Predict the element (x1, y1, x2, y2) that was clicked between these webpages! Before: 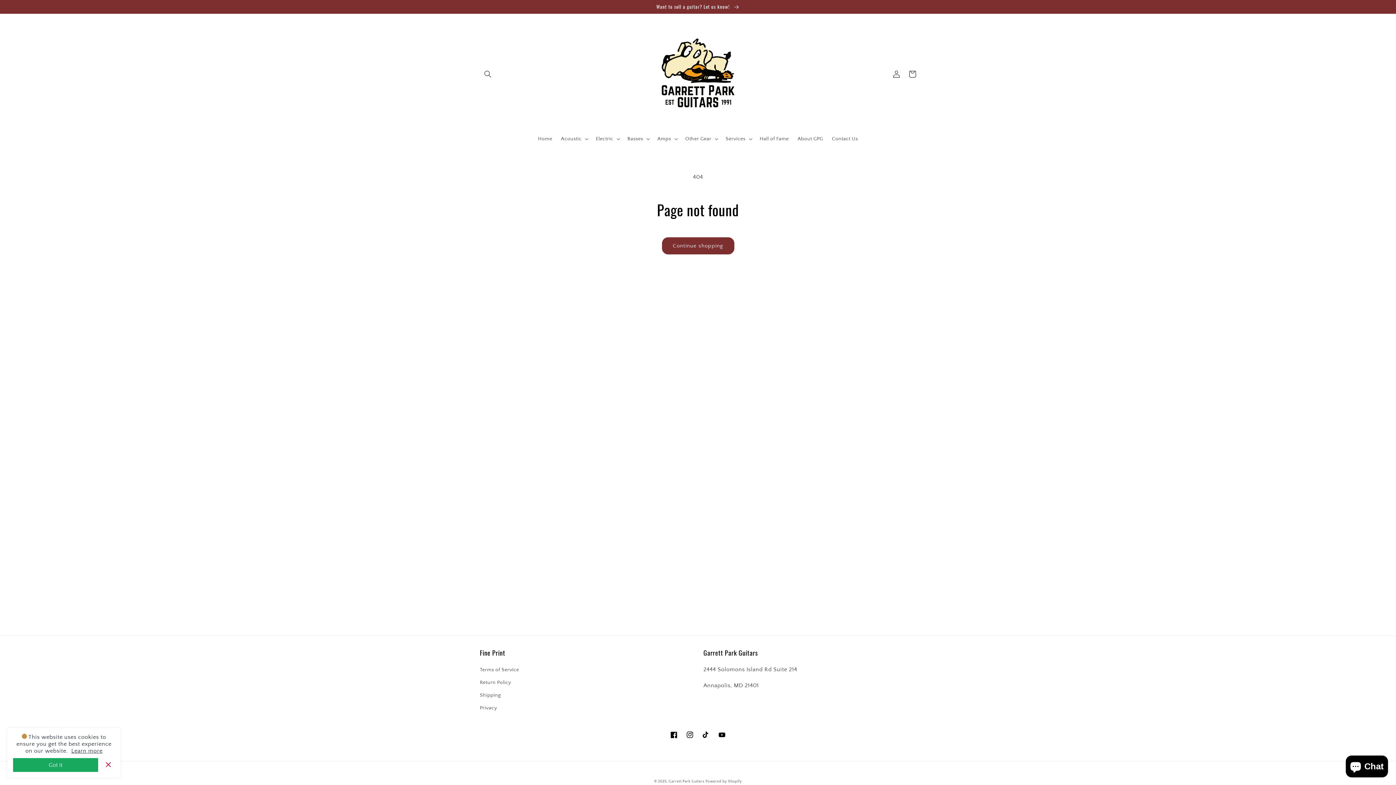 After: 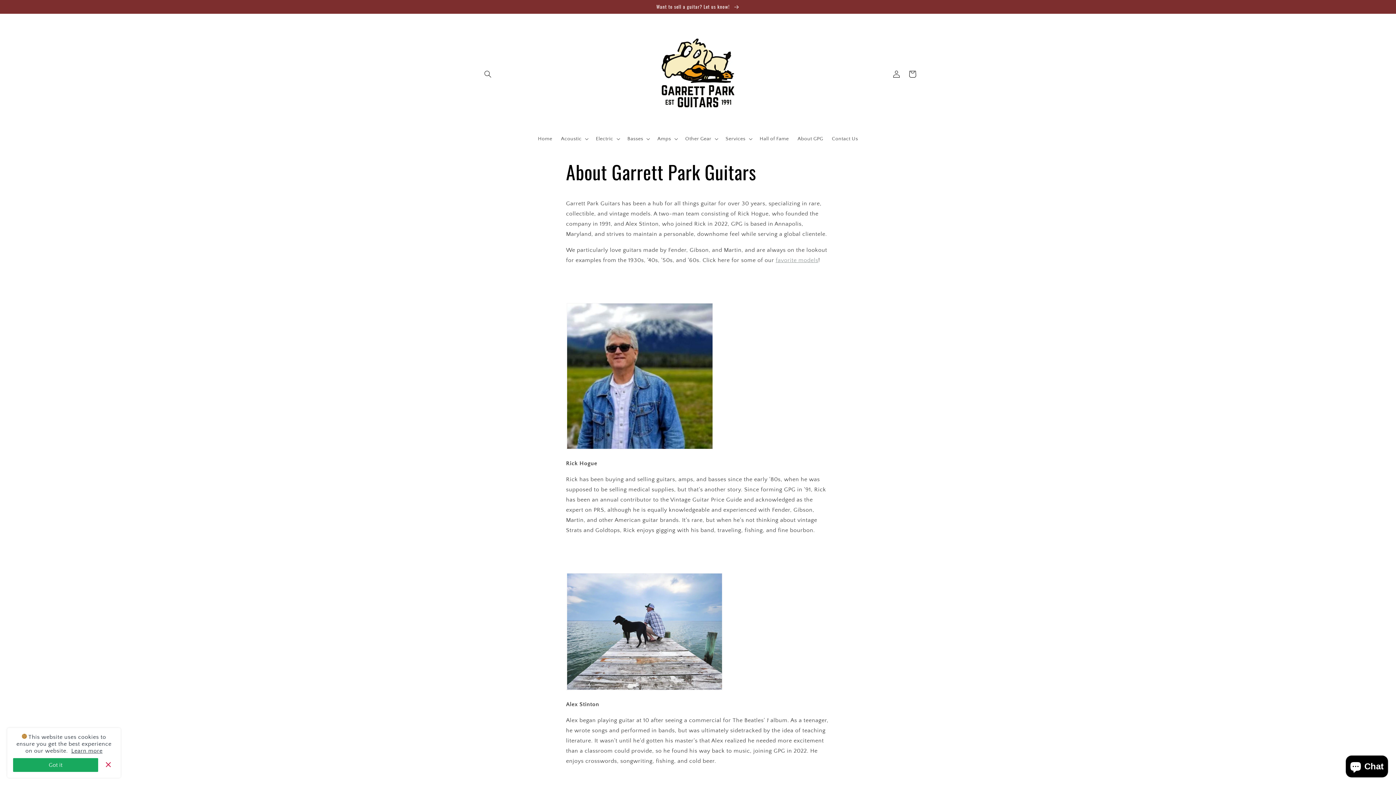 Action: bbox: (793, 131, 827, 146) label: About GPG